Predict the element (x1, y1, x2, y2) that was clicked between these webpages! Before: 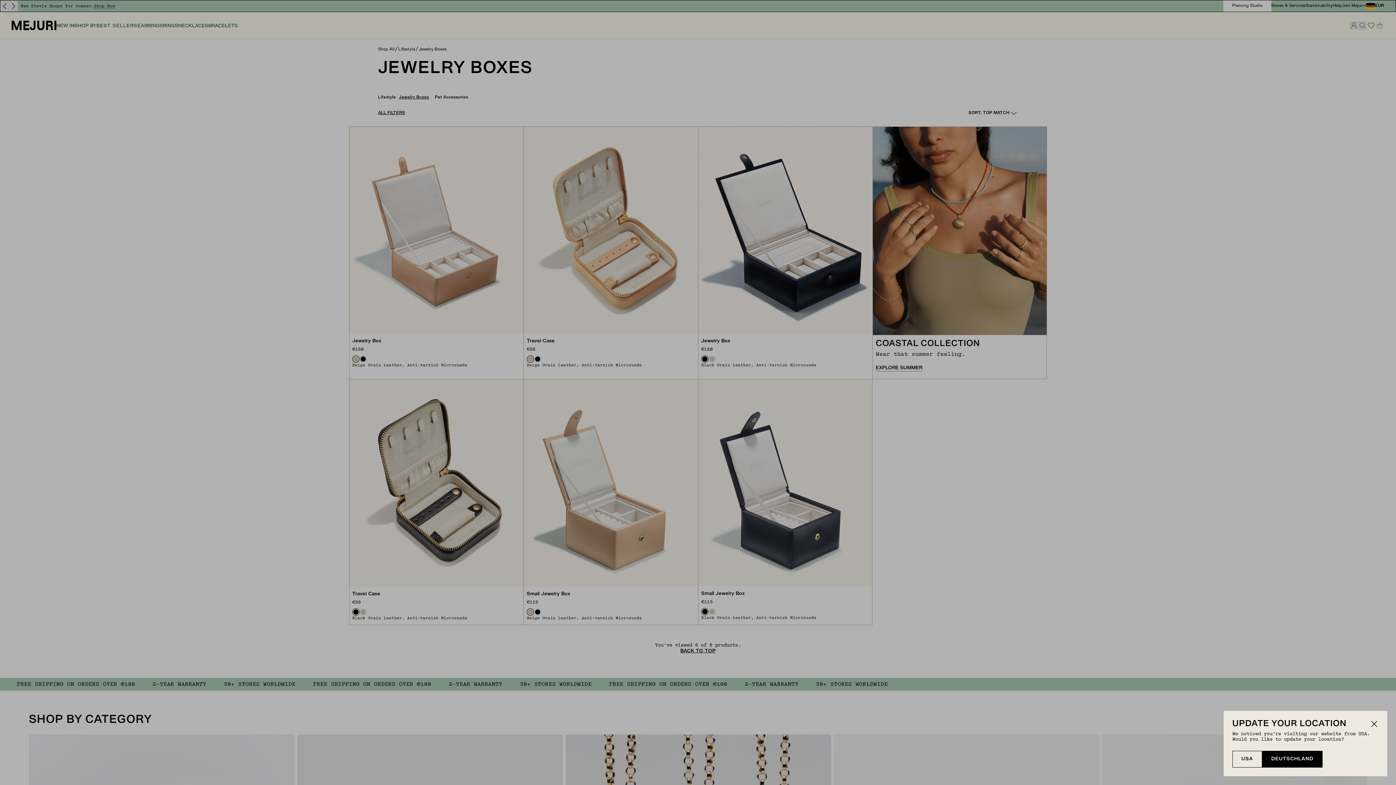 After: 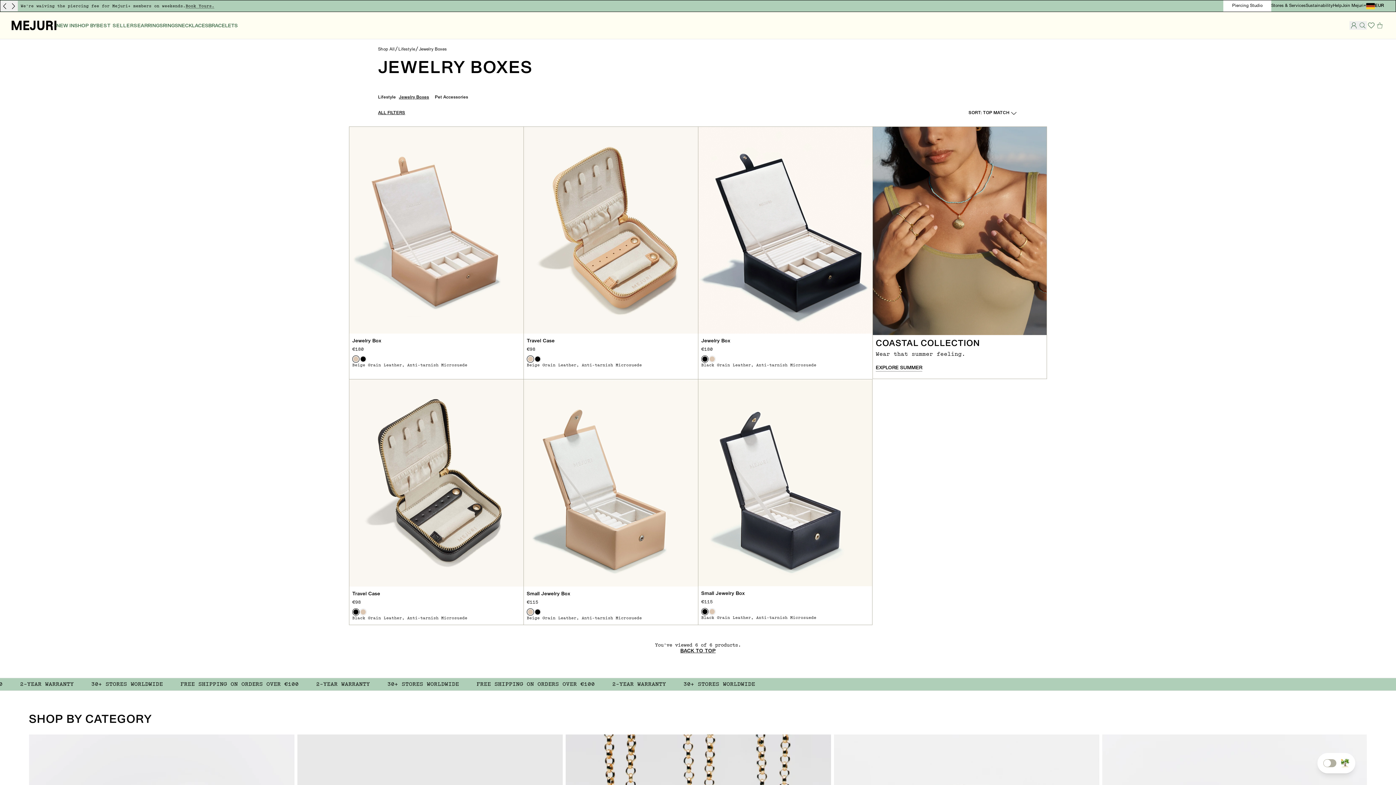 Action: label: DEUTSCHLAND bbox: (1262, 751, 1322, 768)